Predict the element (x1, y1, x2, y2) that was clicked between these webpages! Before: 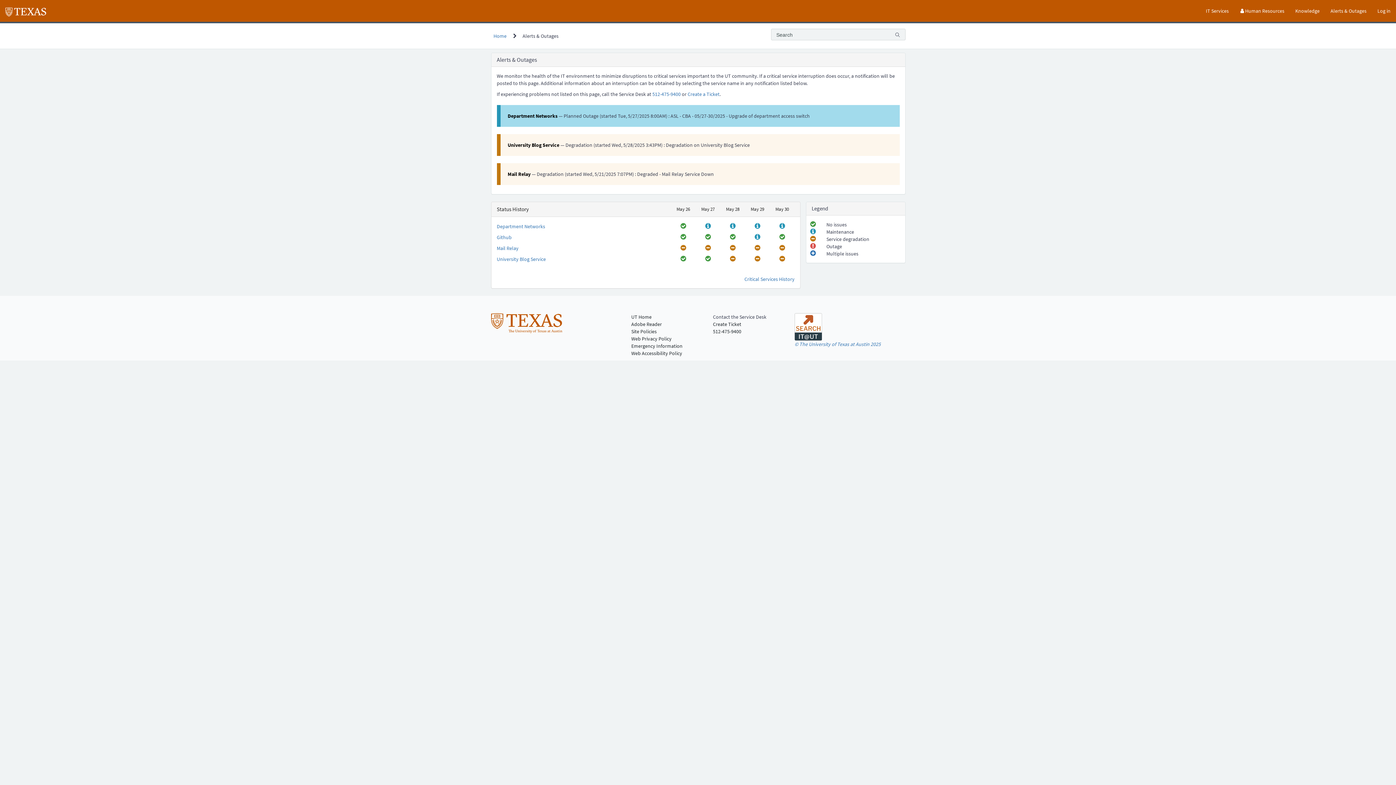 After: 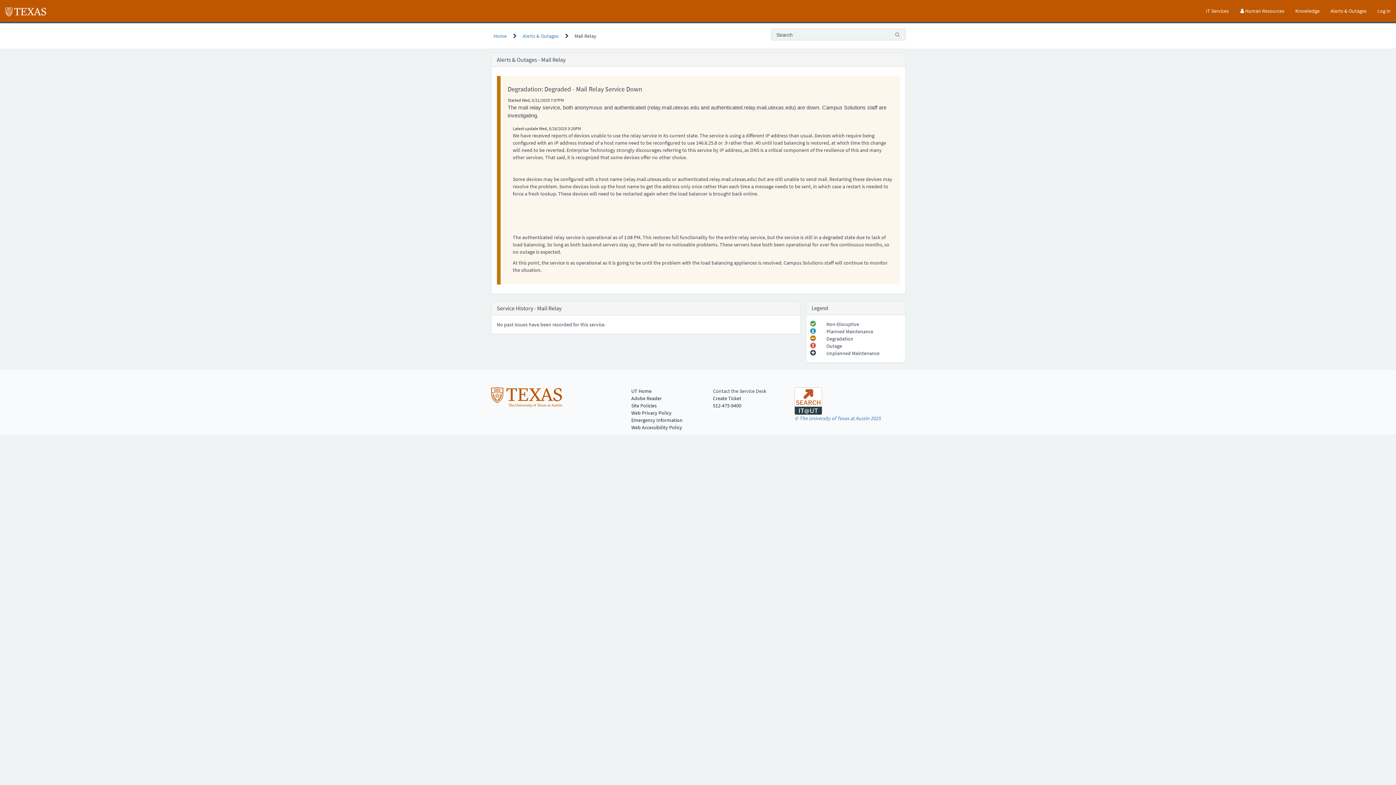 Action: bbox: (705, 245, 710, 251)